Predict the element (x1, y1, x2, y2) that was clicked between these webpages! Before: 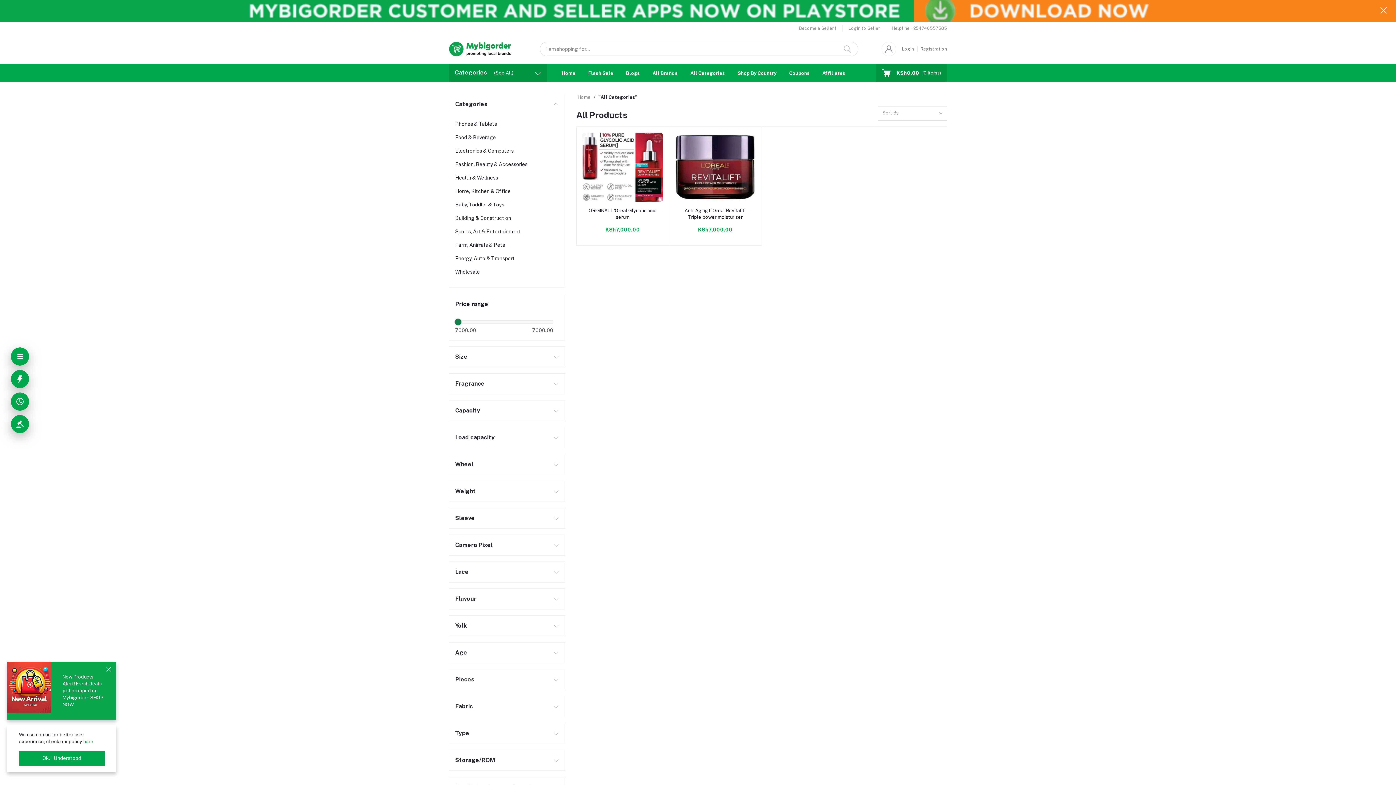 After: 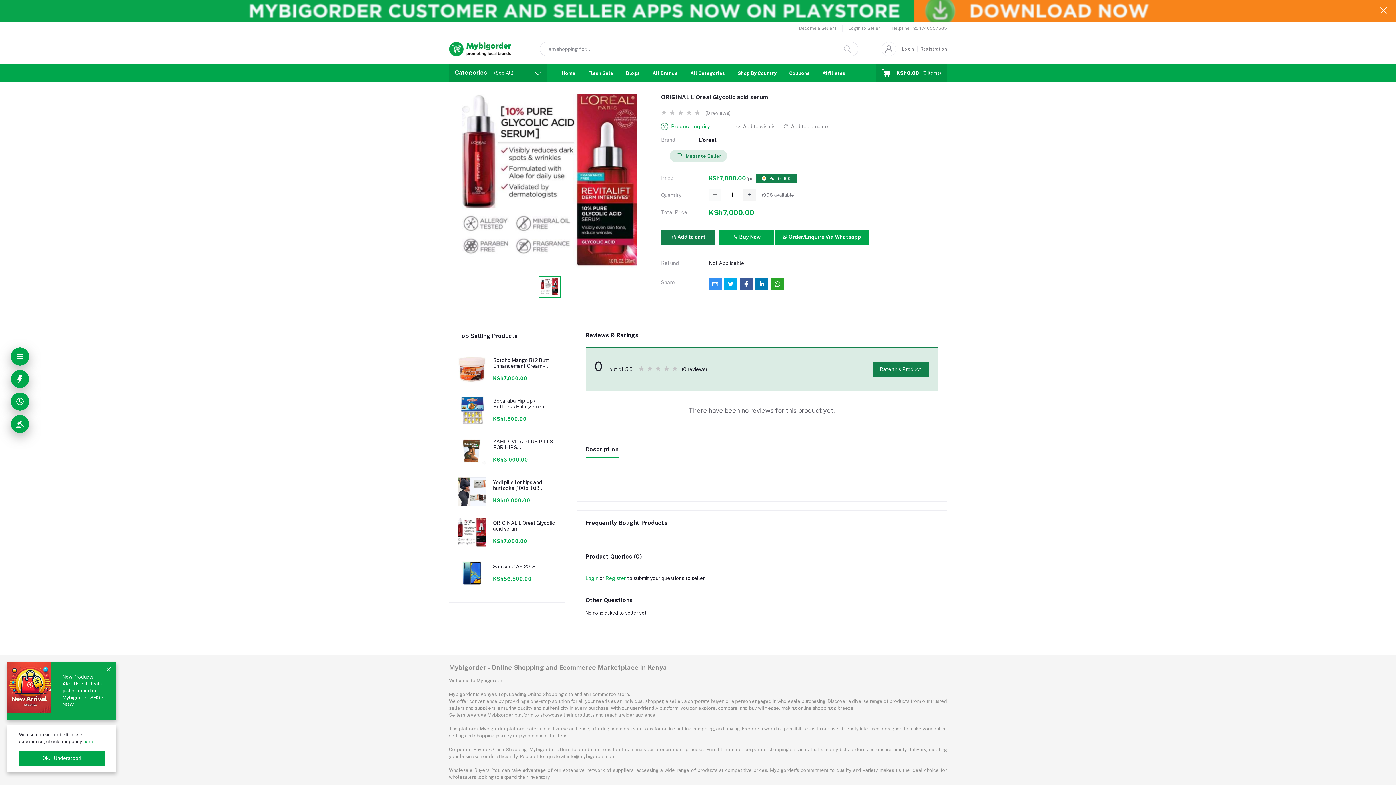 Action: bbox: (582, 132, 663, 201)